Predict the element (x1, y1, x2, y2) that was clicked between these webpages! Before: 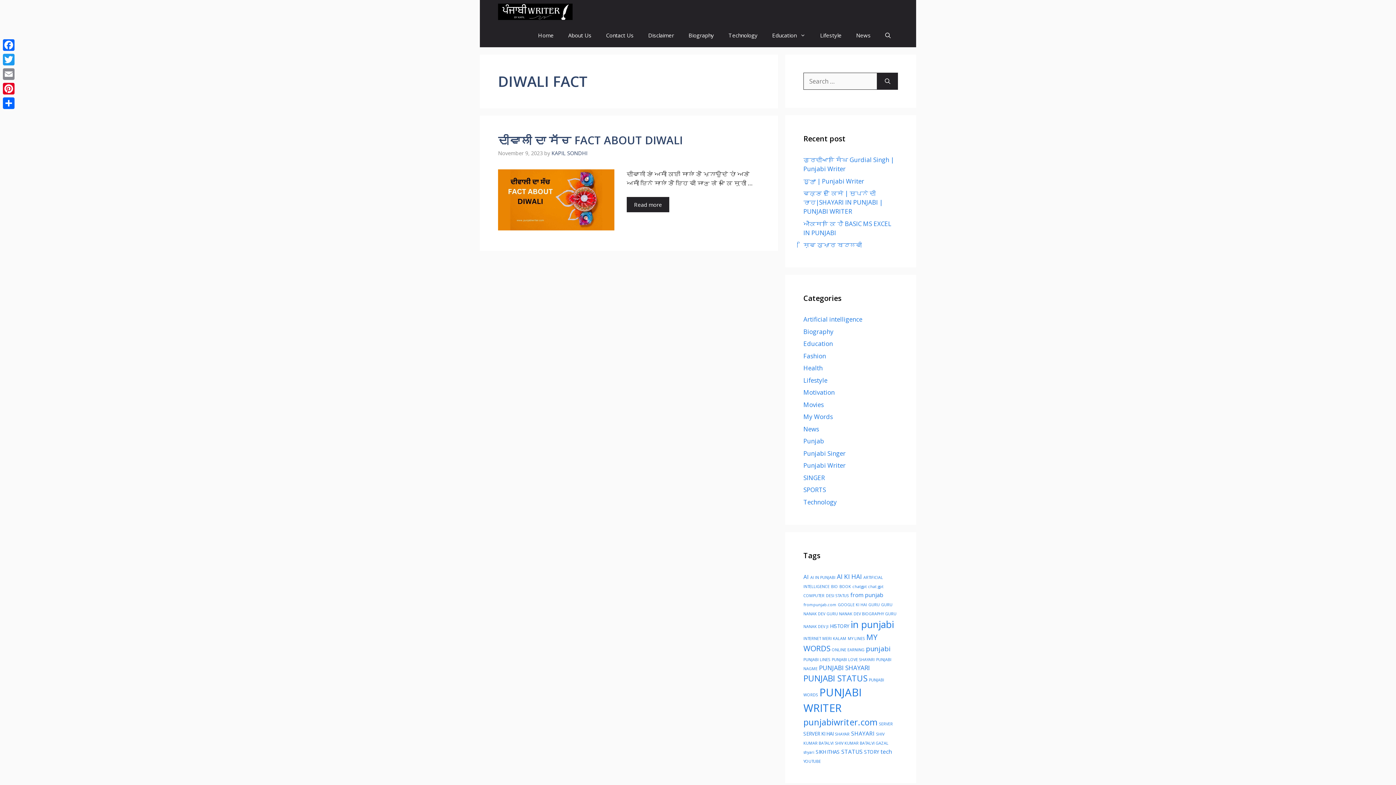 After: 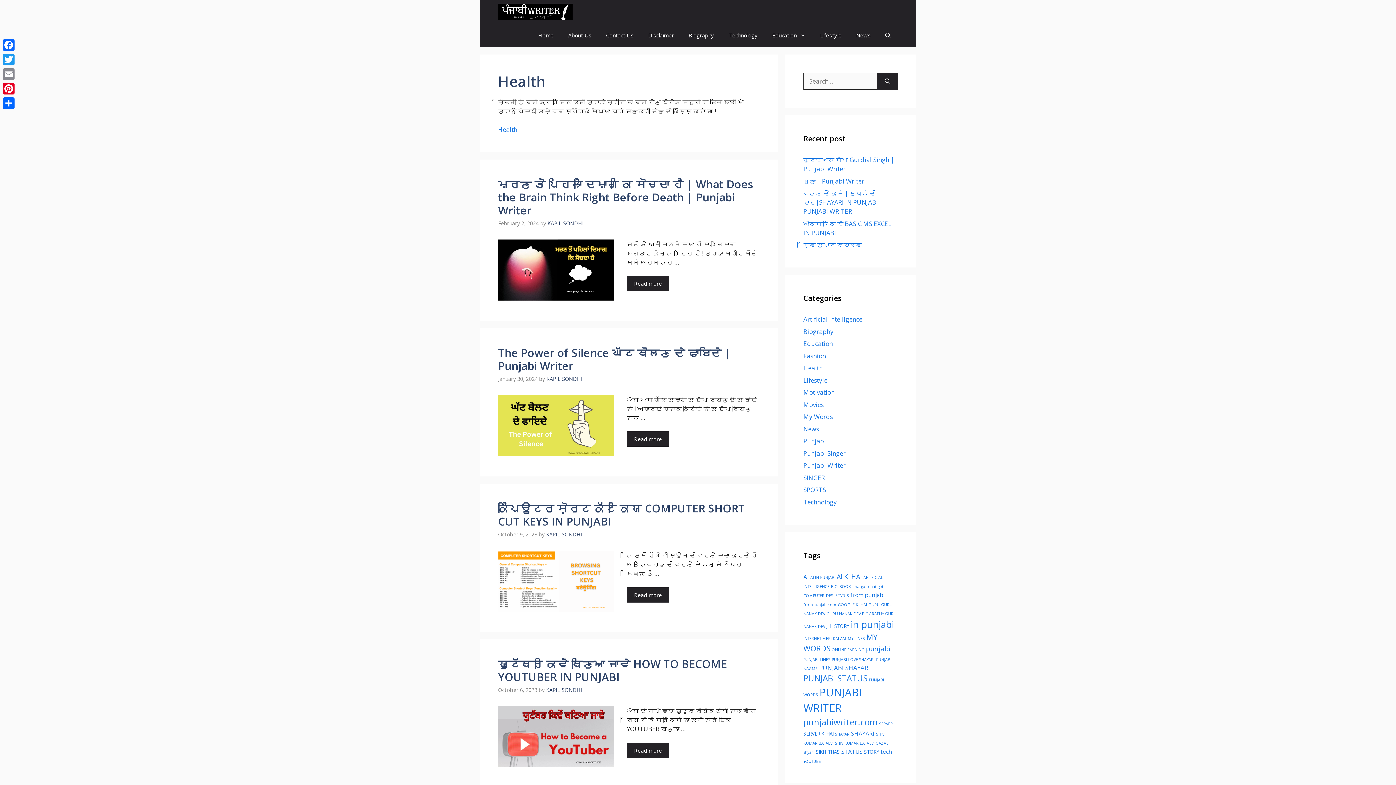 Action: bbox: (803, 364, 822, 372) label: Health